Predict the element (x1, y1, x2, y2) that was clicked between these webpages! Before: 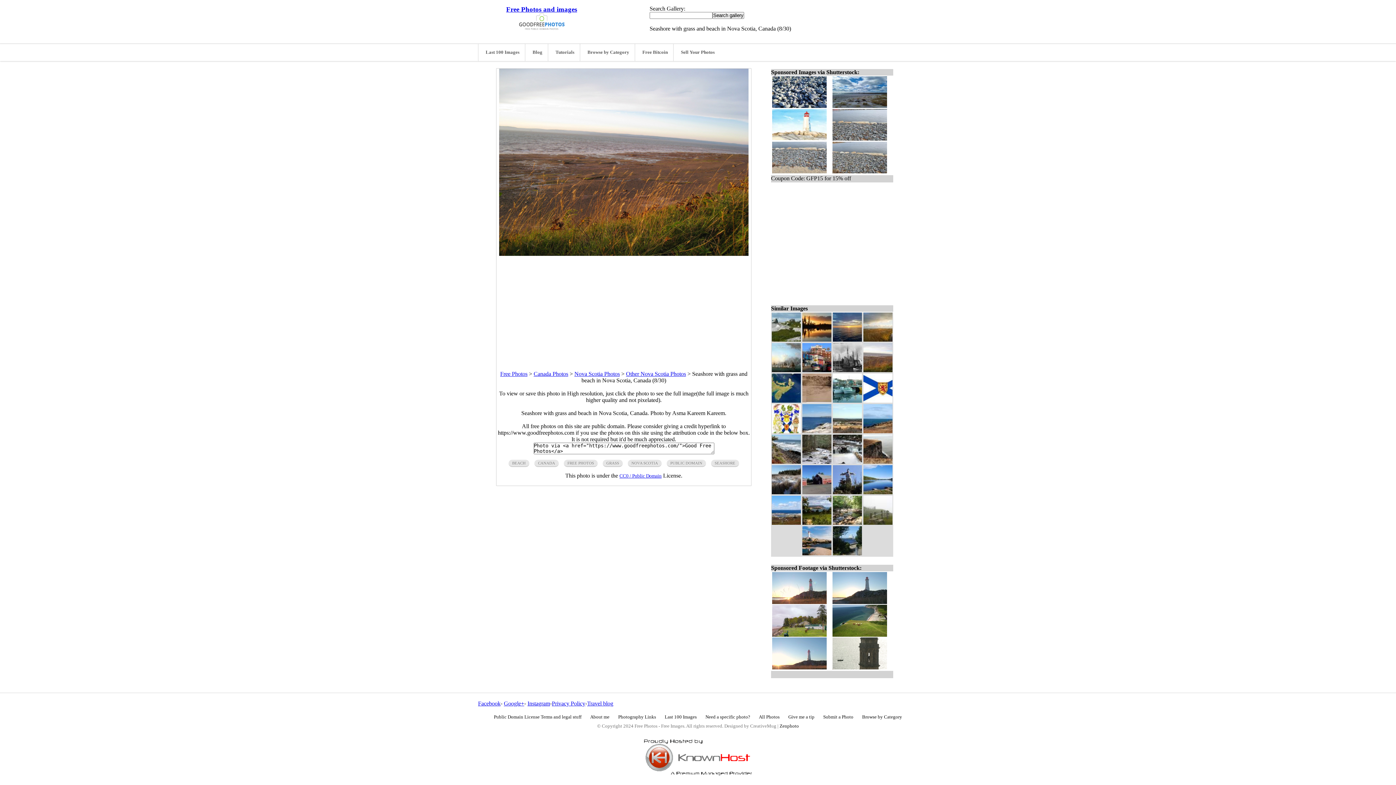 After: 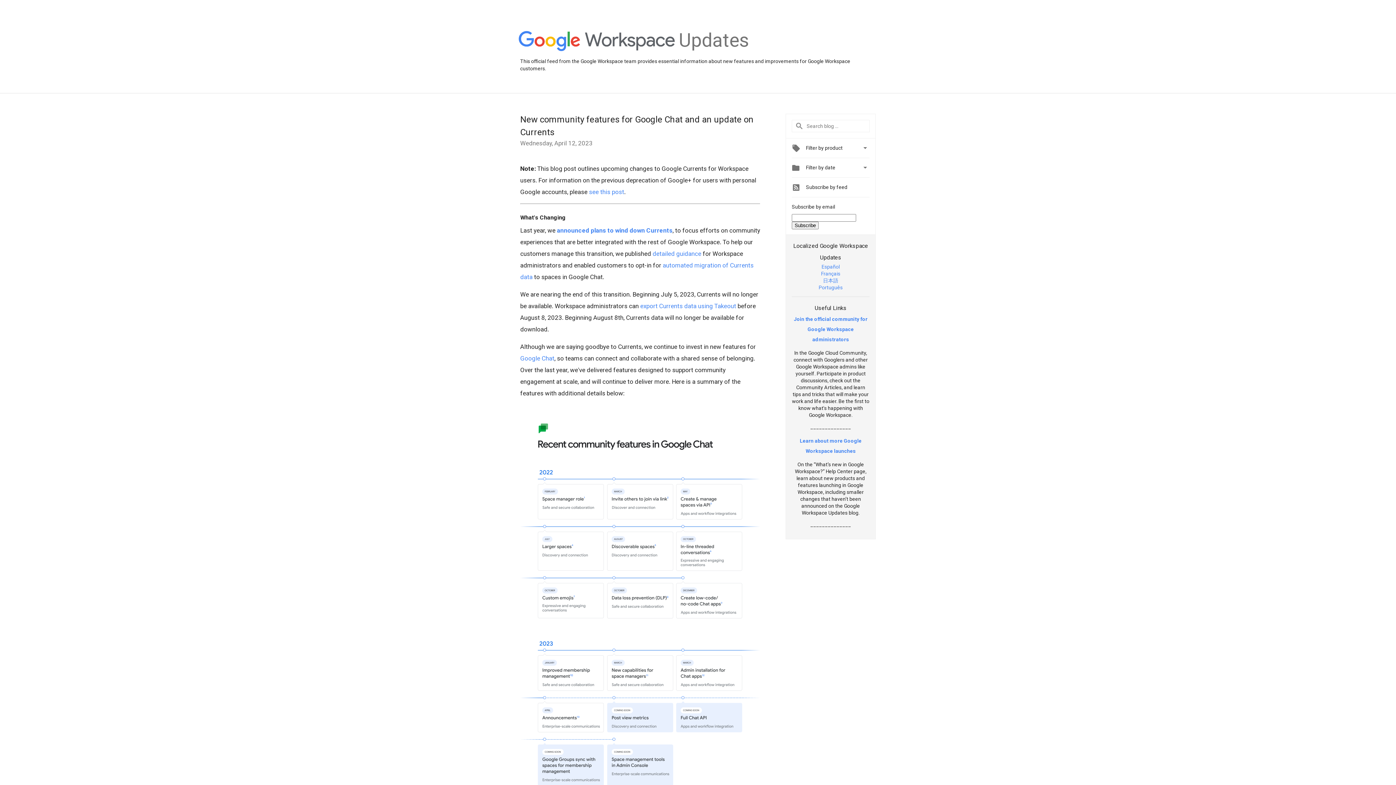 Action: label: Google+ bbox: (504, 700, 524, 706)